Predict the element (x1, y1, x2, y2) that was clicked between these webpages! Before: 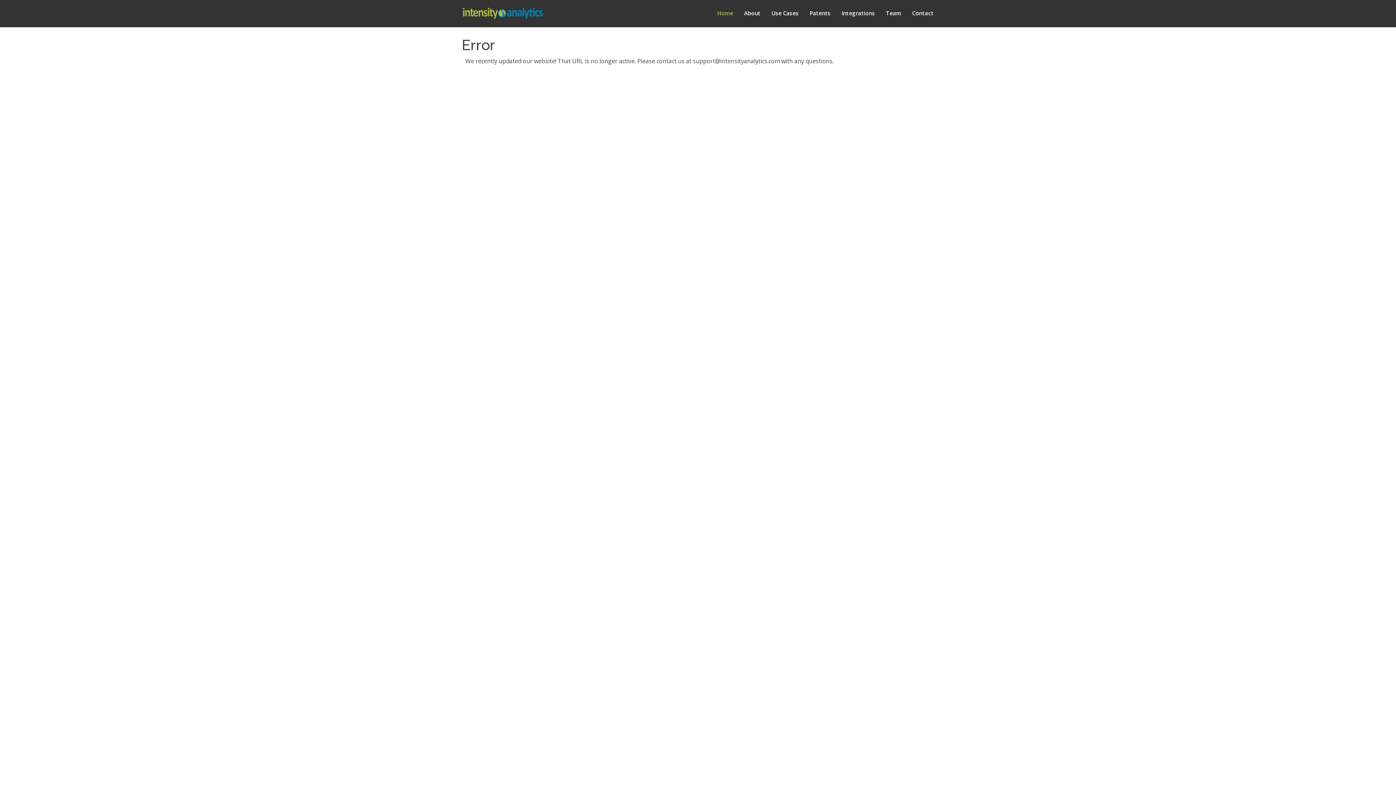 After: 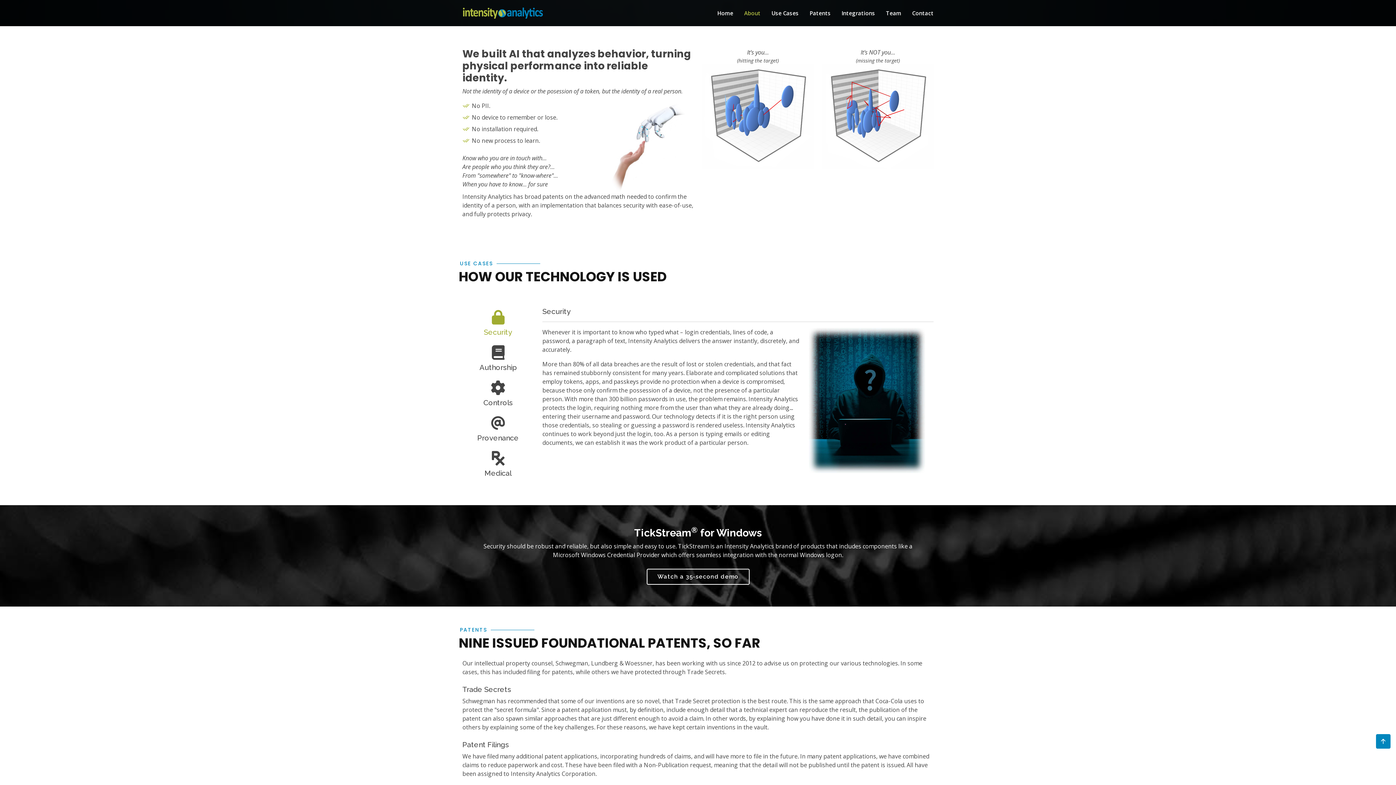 Action: bbox: (733, 5, 760, 20) label: About